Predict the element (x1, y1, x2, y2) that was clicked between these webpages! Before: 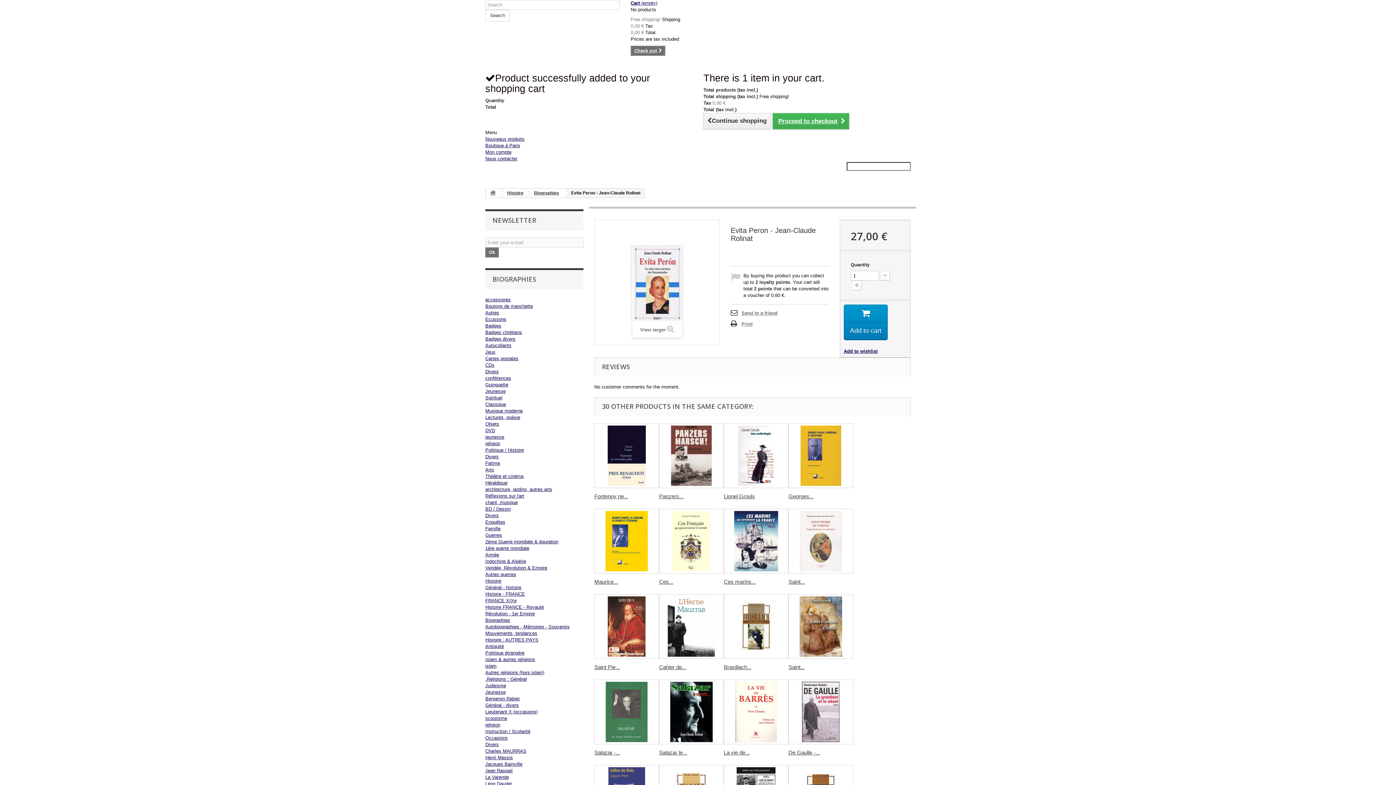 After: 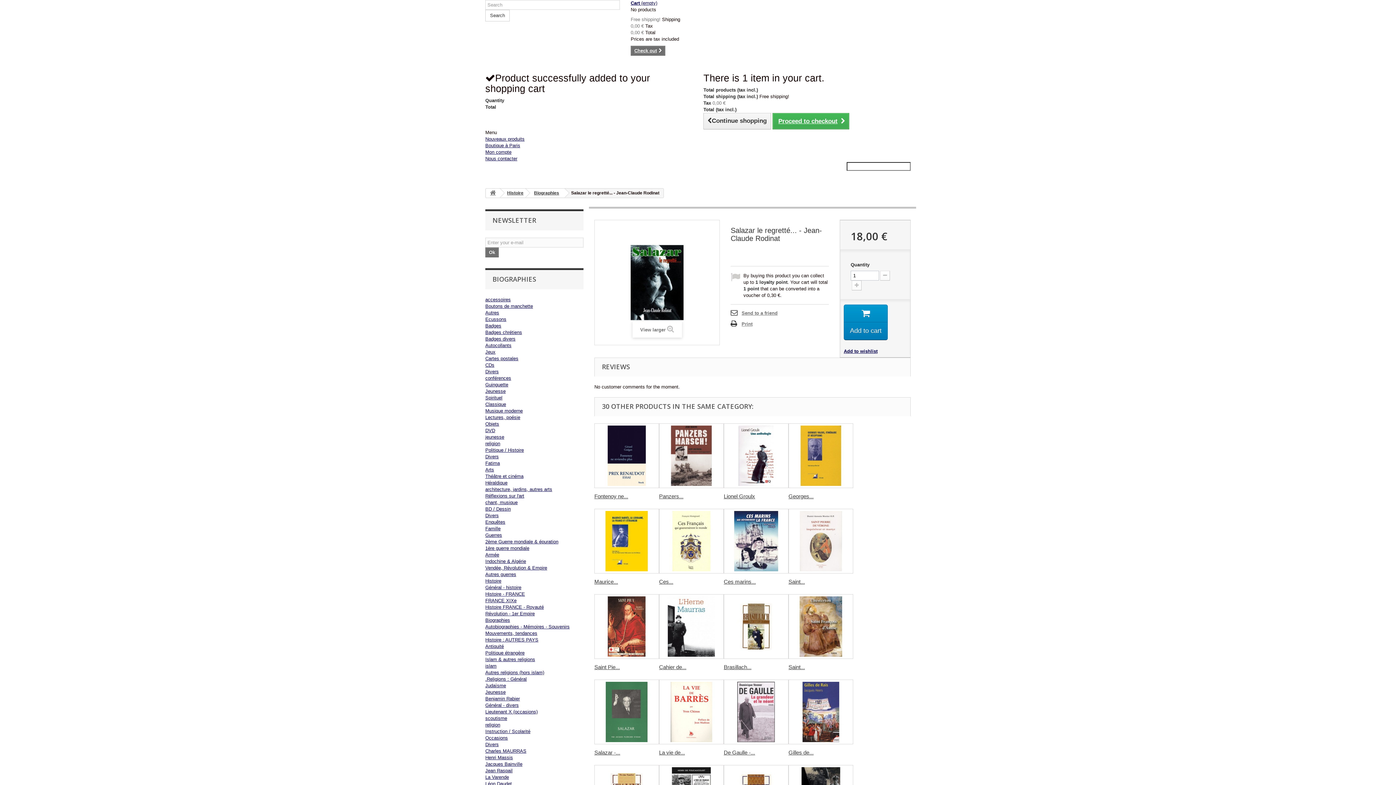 Action: label: Salazar le... bbox: (659, 749, 687, 756)